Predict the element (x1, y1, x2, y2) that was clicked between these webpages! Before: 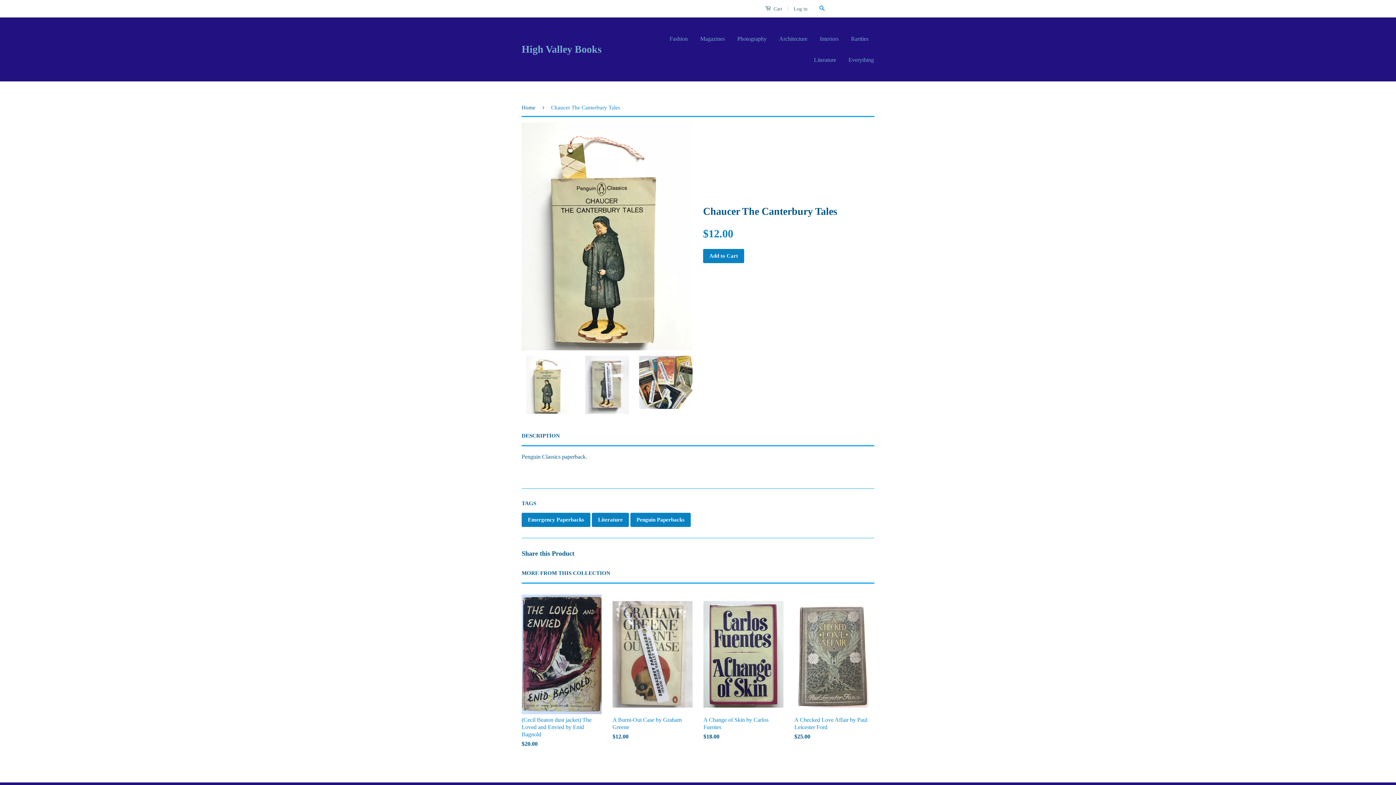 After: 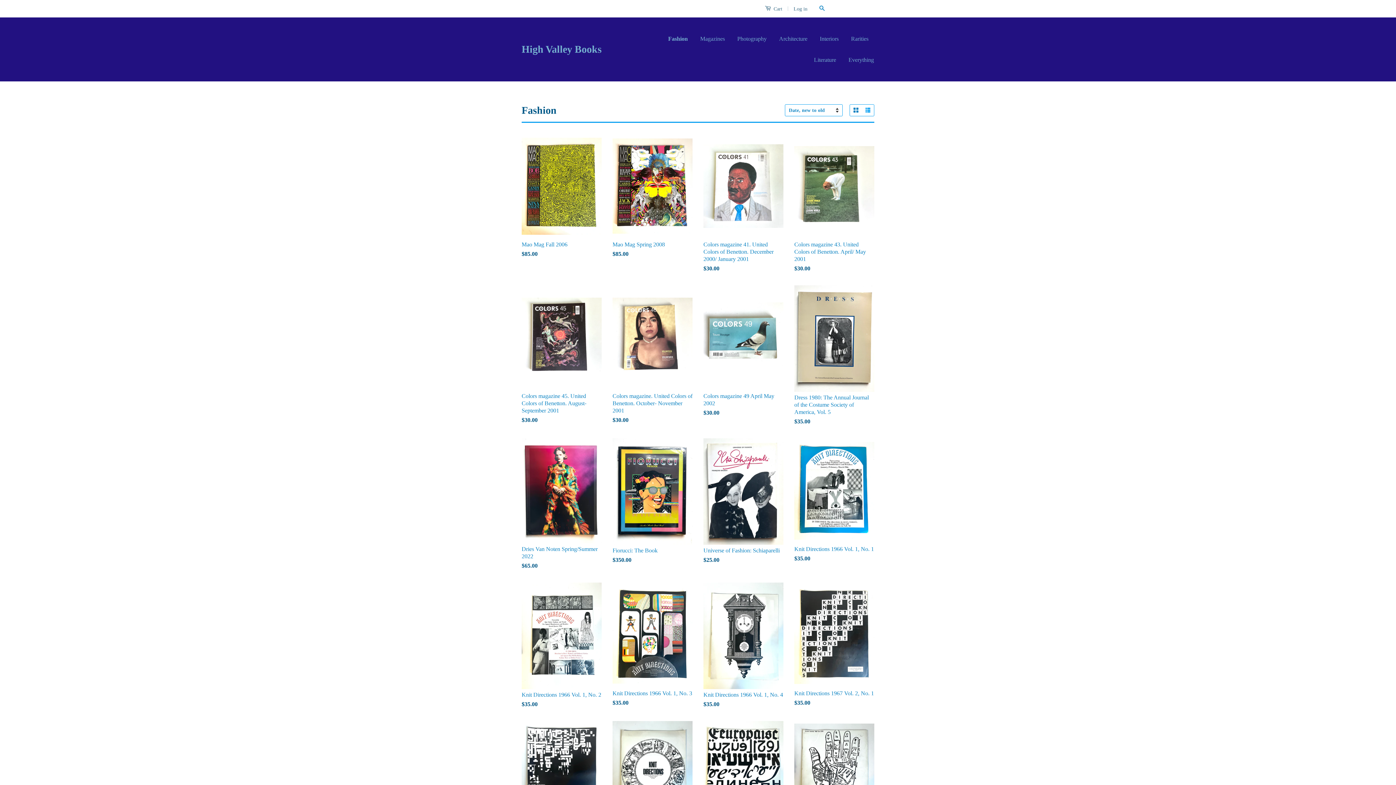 Action: label: Fashion bbox: (669, 28, 693, 49)